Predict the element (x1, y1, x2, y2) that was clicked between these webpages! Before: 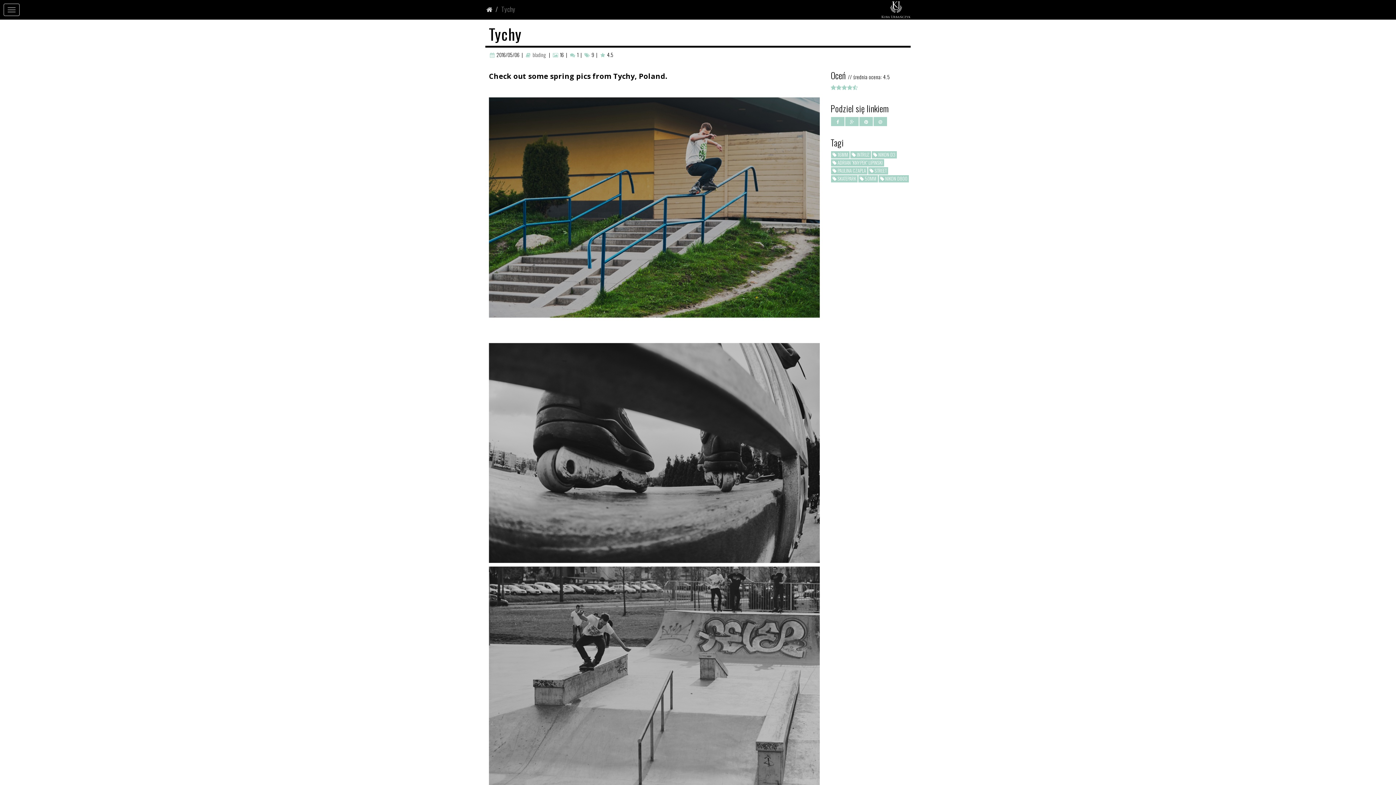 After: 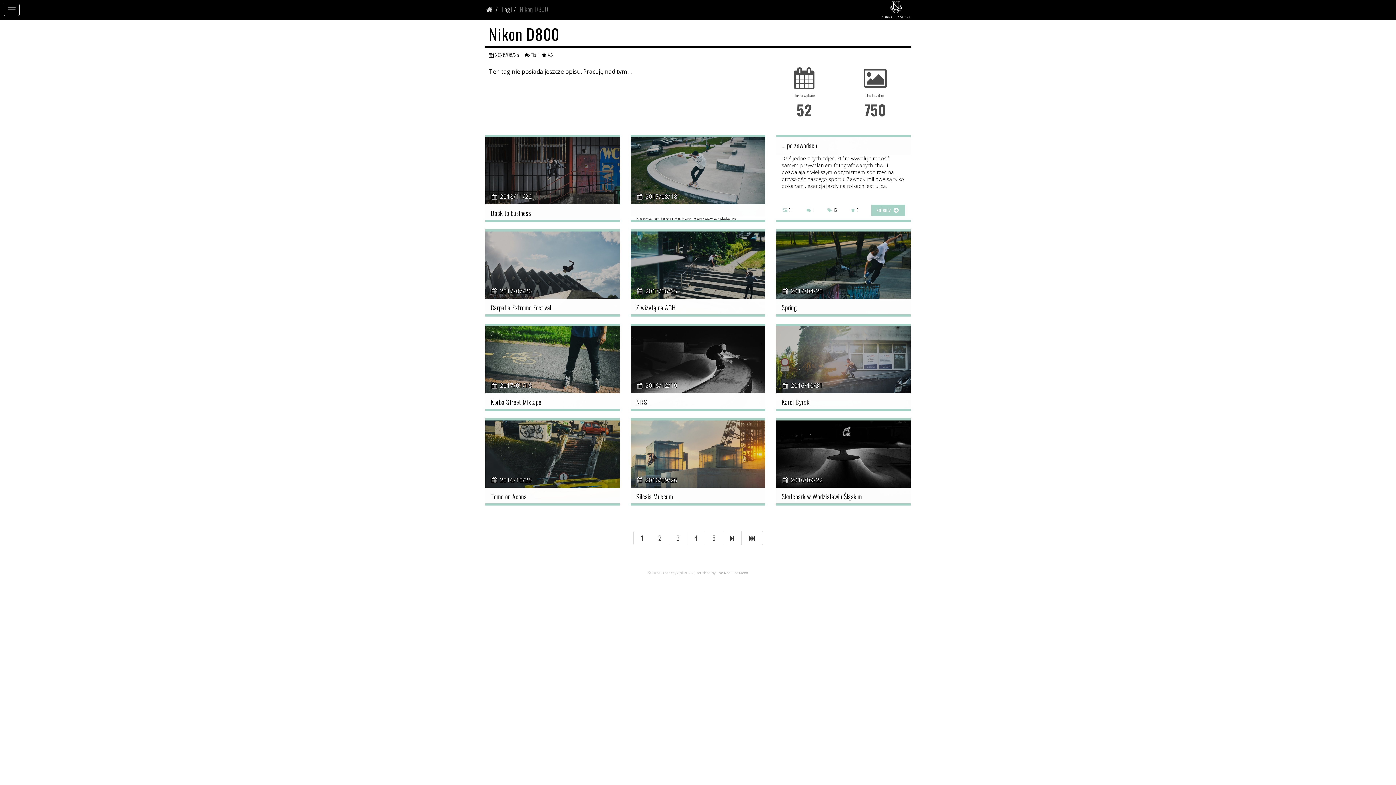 Action: label:  NIKON D800 bbox: (878, 175, 909, 182)